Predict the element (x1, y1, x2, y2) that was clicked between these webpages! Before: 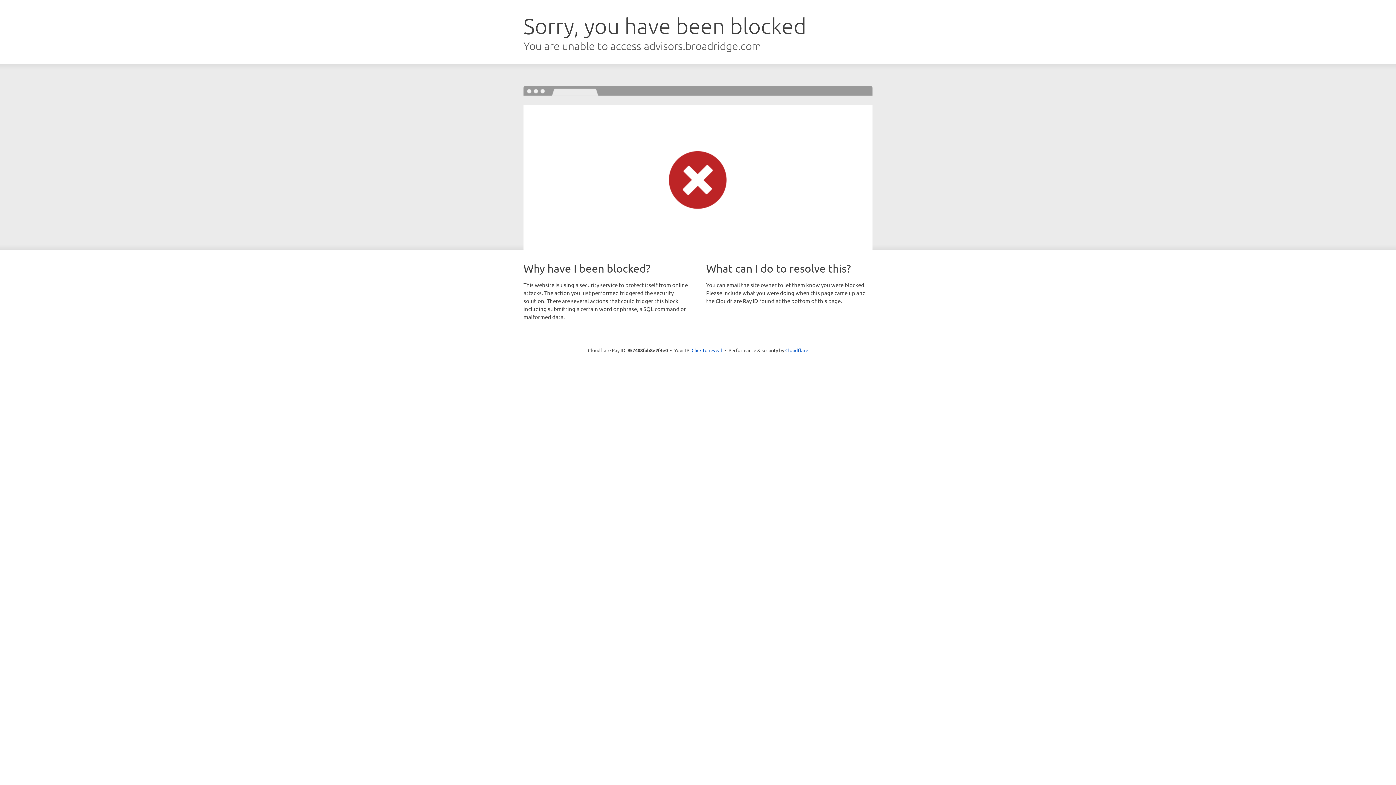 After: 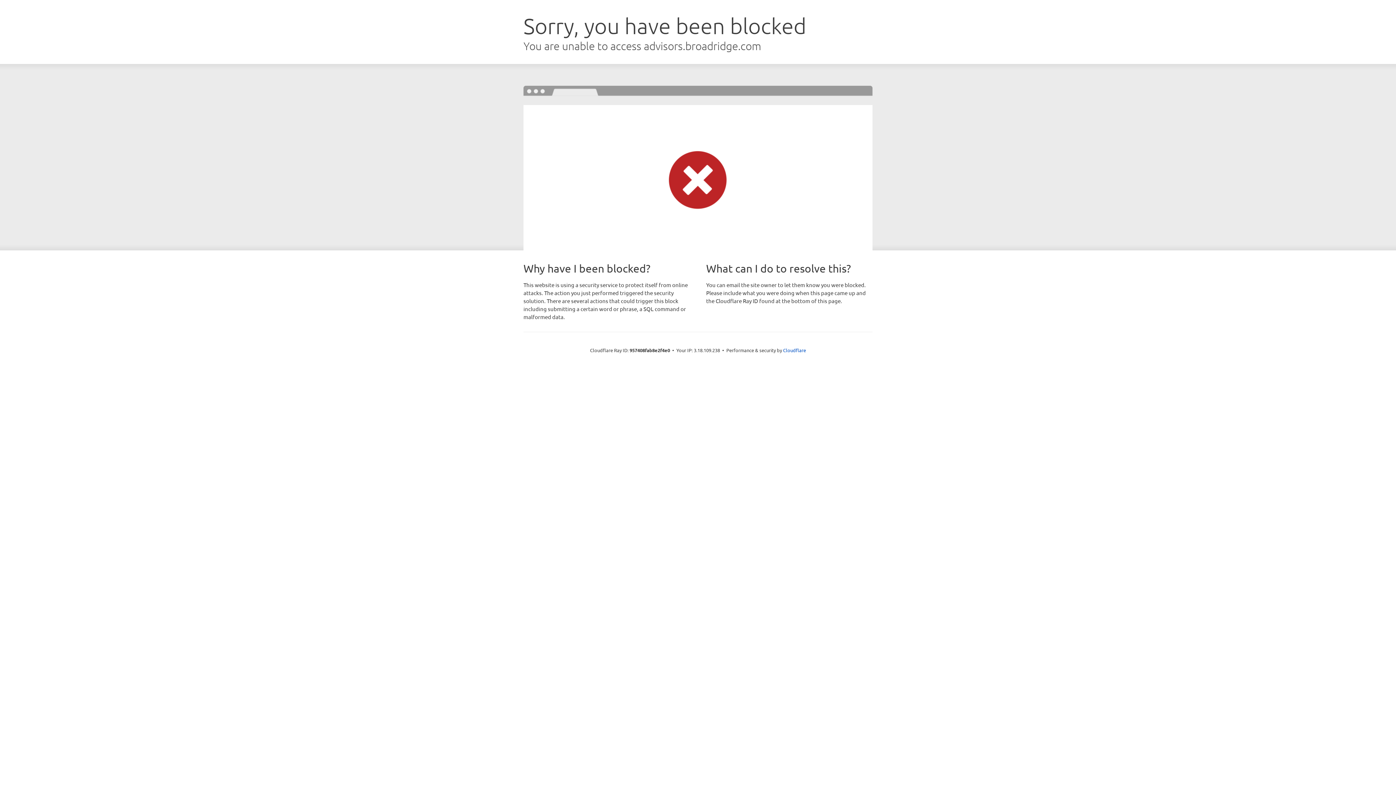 Action: bbox: (691, 346, 722, 353) label: Click to reveal